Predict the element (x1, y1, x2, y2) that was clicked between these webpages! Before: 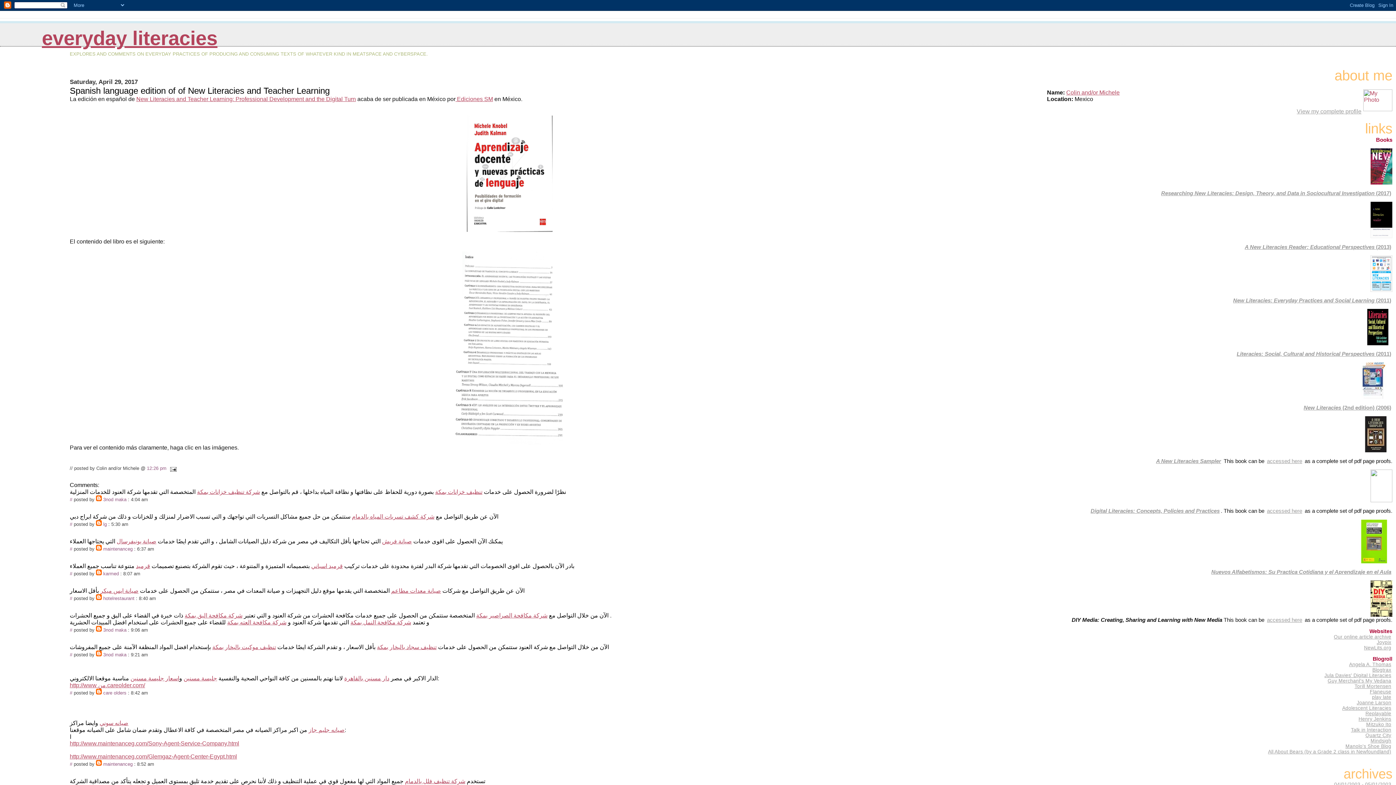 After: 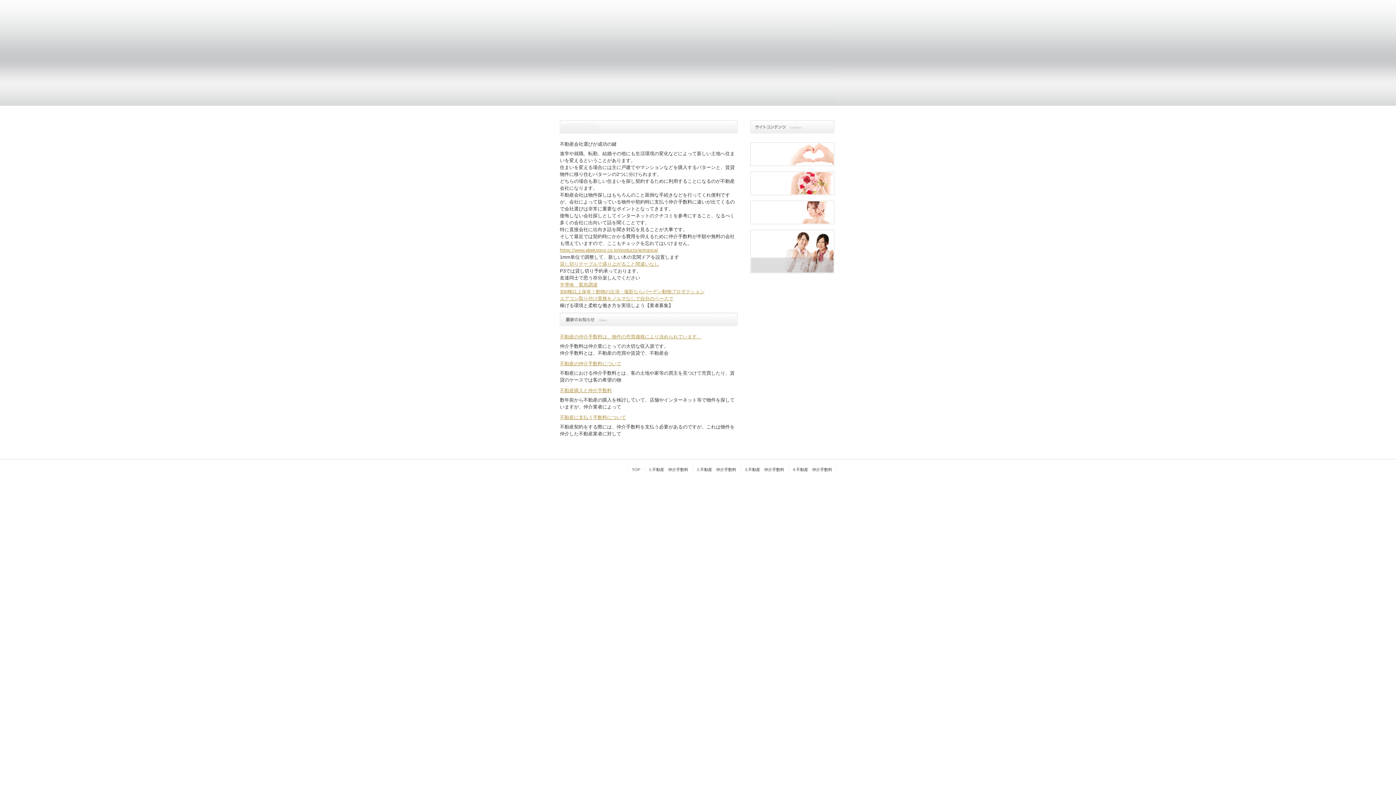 Action: bbox: (1363, 644, 1392, 651) label: NewLits.org